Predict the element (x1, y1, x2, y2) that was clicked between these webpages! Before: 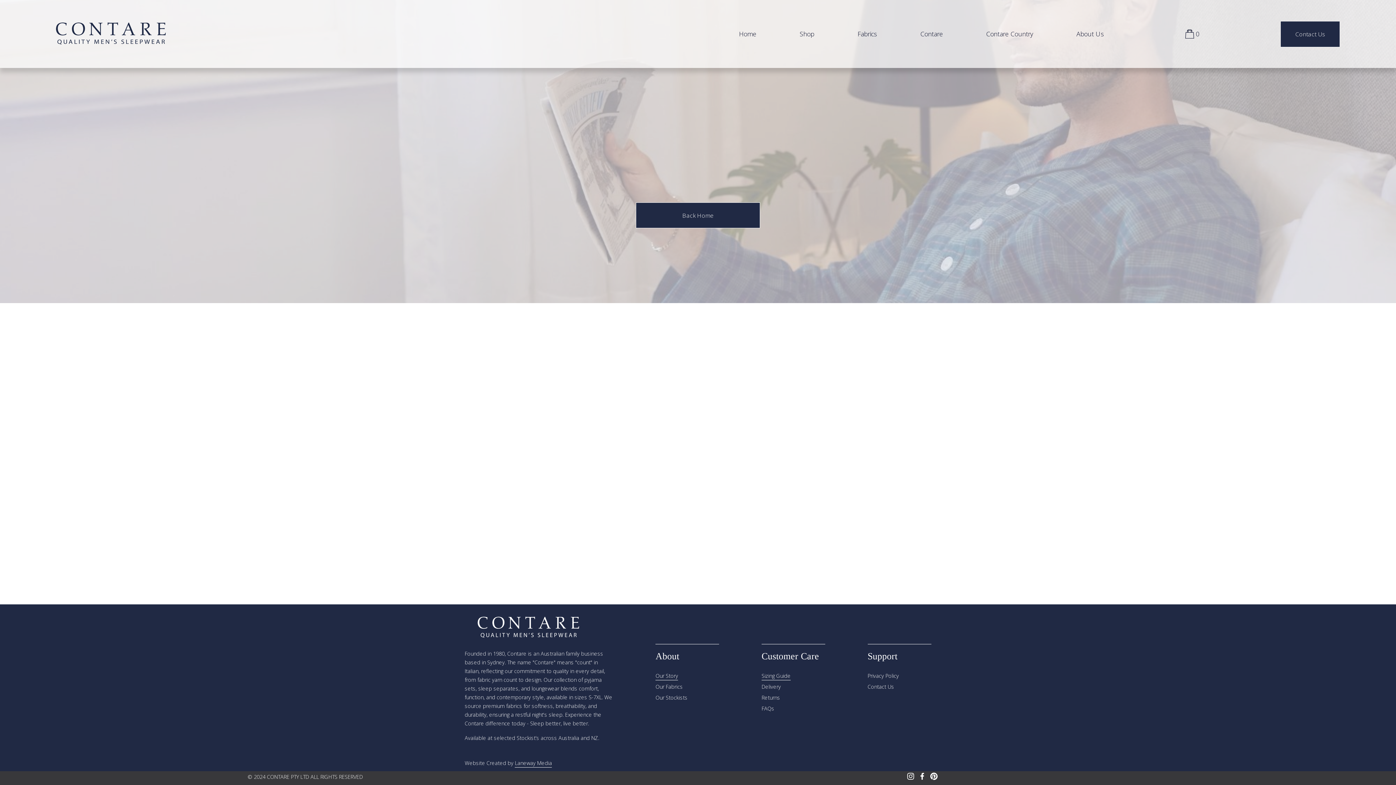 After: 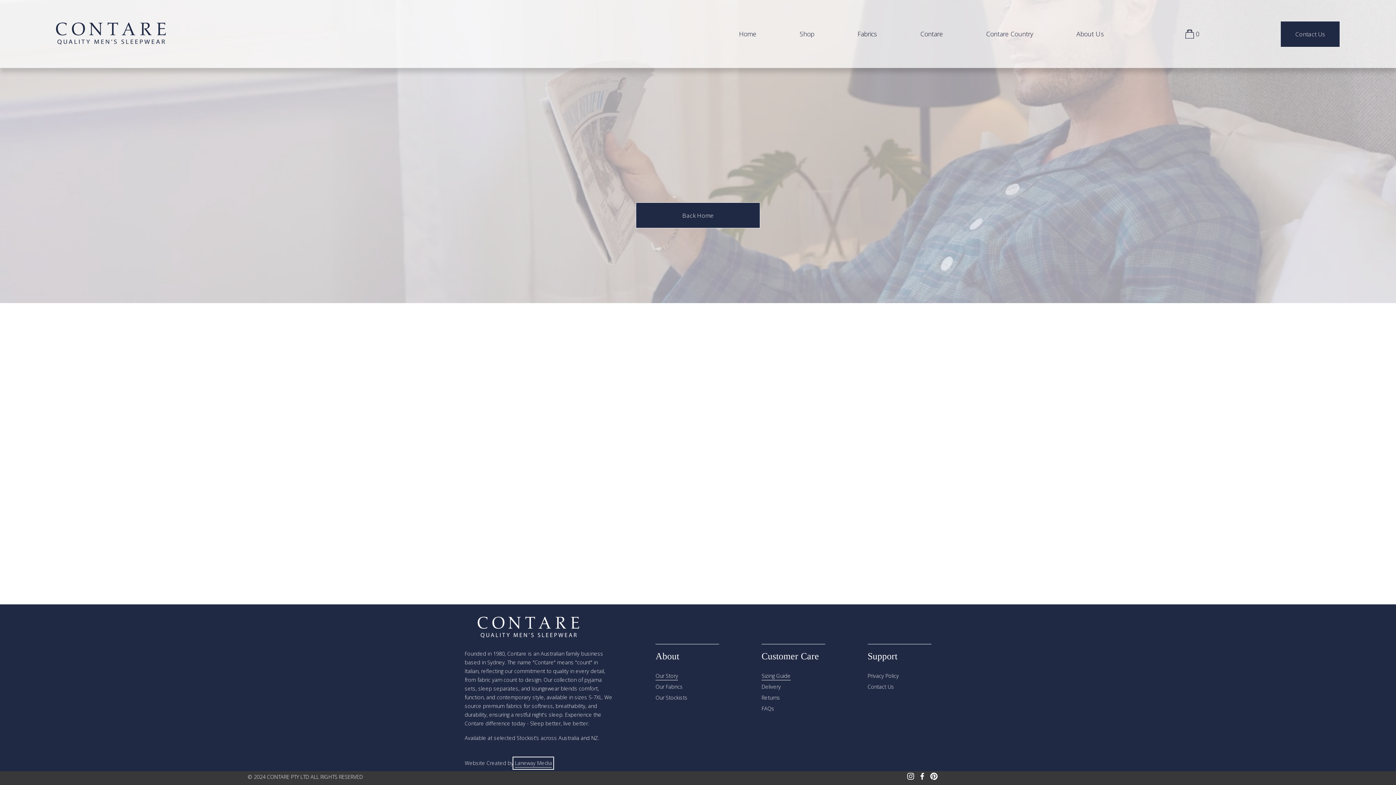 Action: bbox: (515, 759, 552, 768) label: Laneway Media